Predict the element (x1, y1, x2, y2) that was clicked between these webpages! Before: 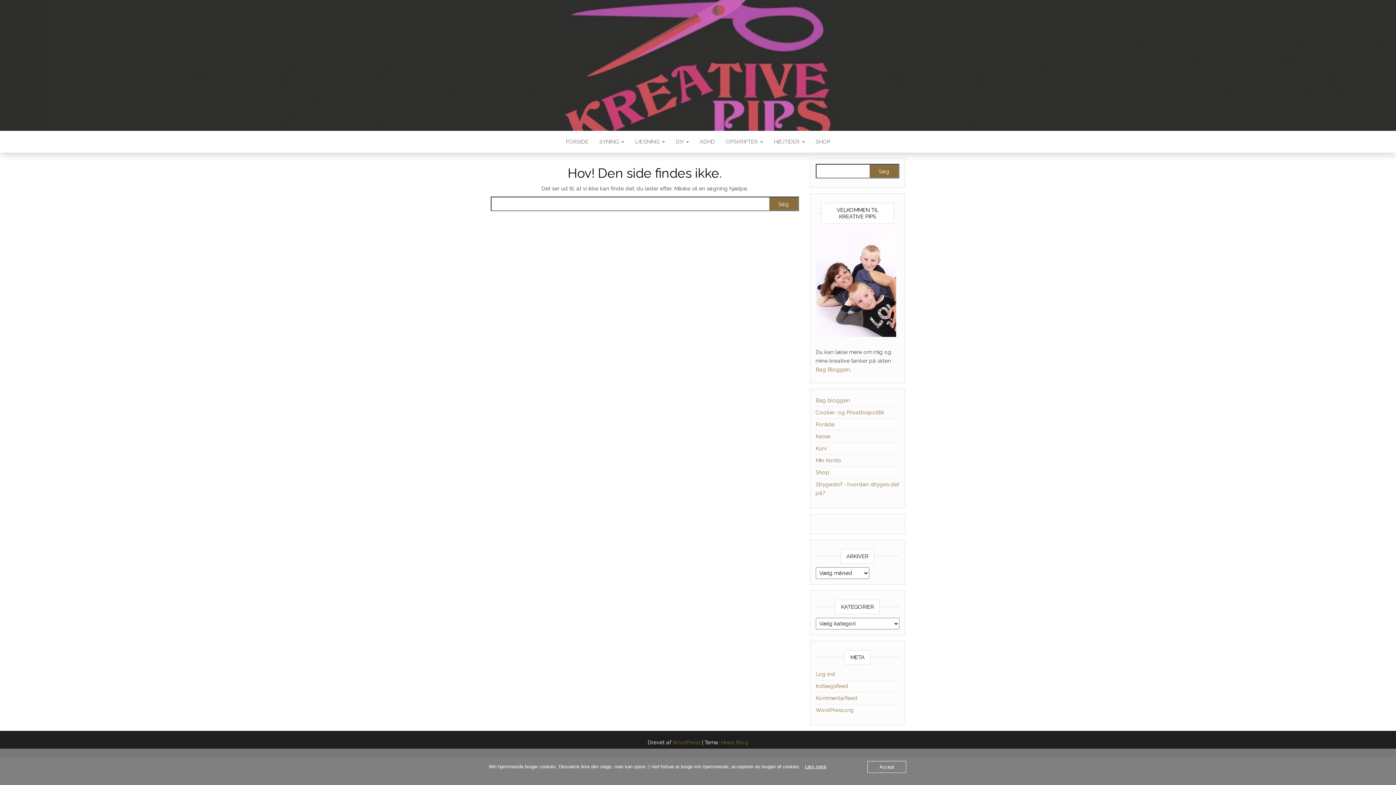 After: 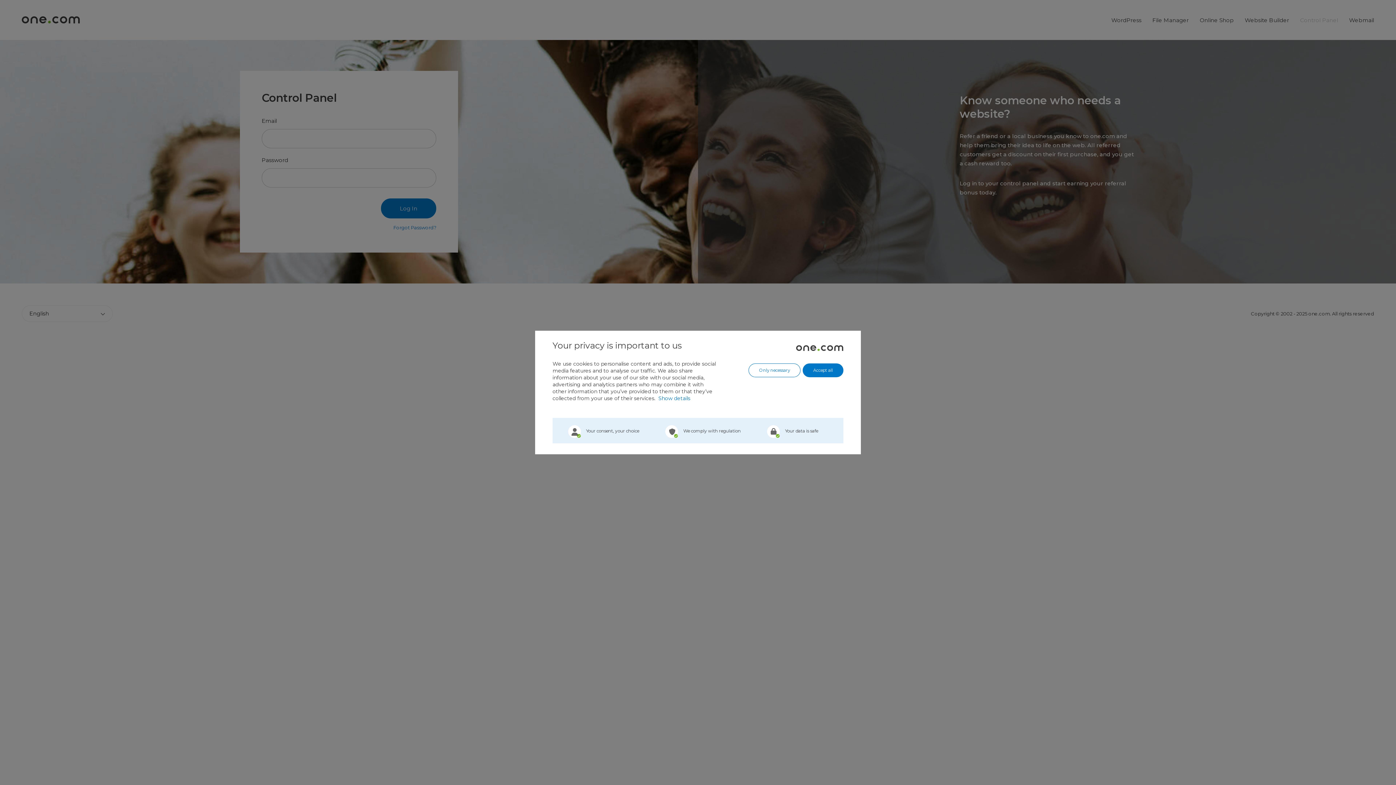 Action: bbox: (815, 671, 835, 677) label: Log ind